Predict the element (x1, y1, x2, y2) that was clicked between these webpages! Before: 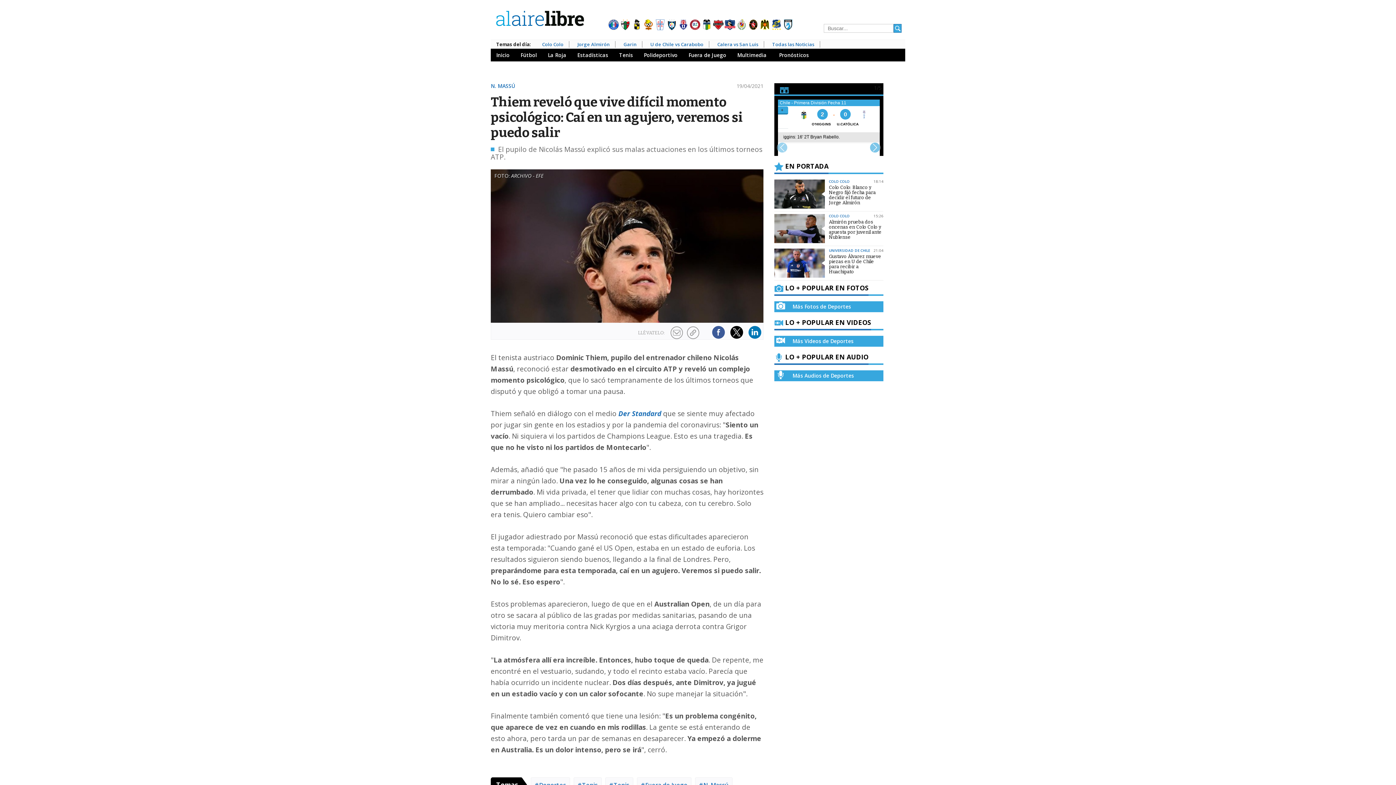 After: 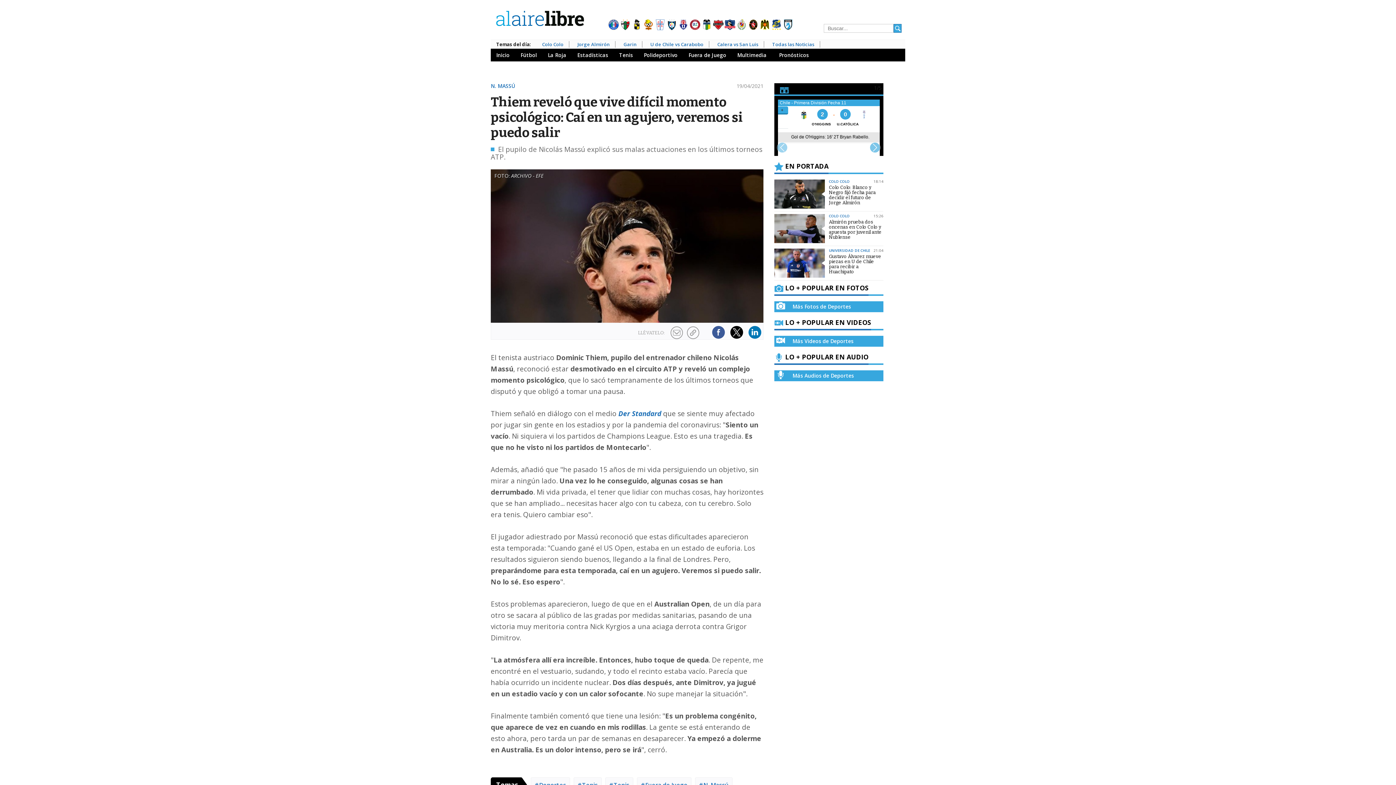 Action: bbox: (670, 326, 683, 339)